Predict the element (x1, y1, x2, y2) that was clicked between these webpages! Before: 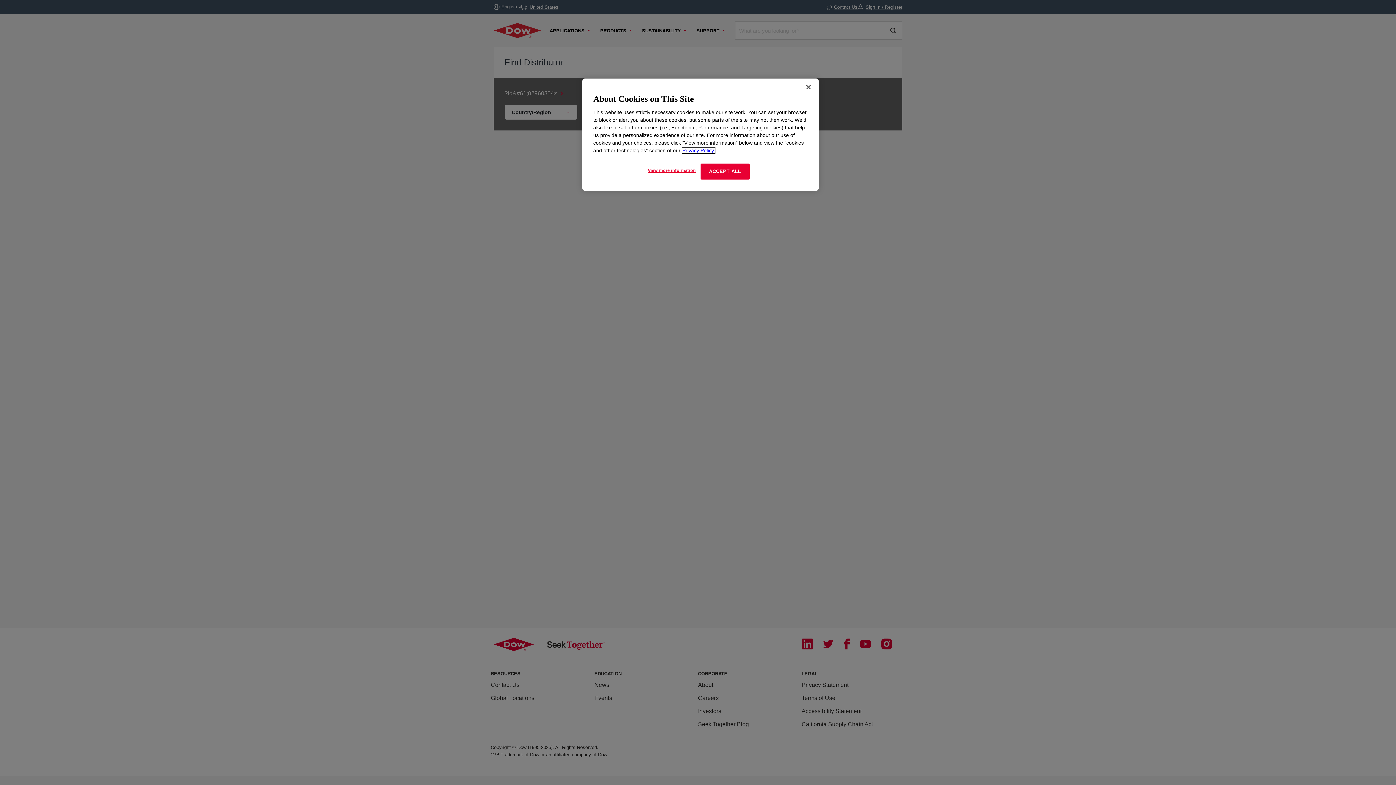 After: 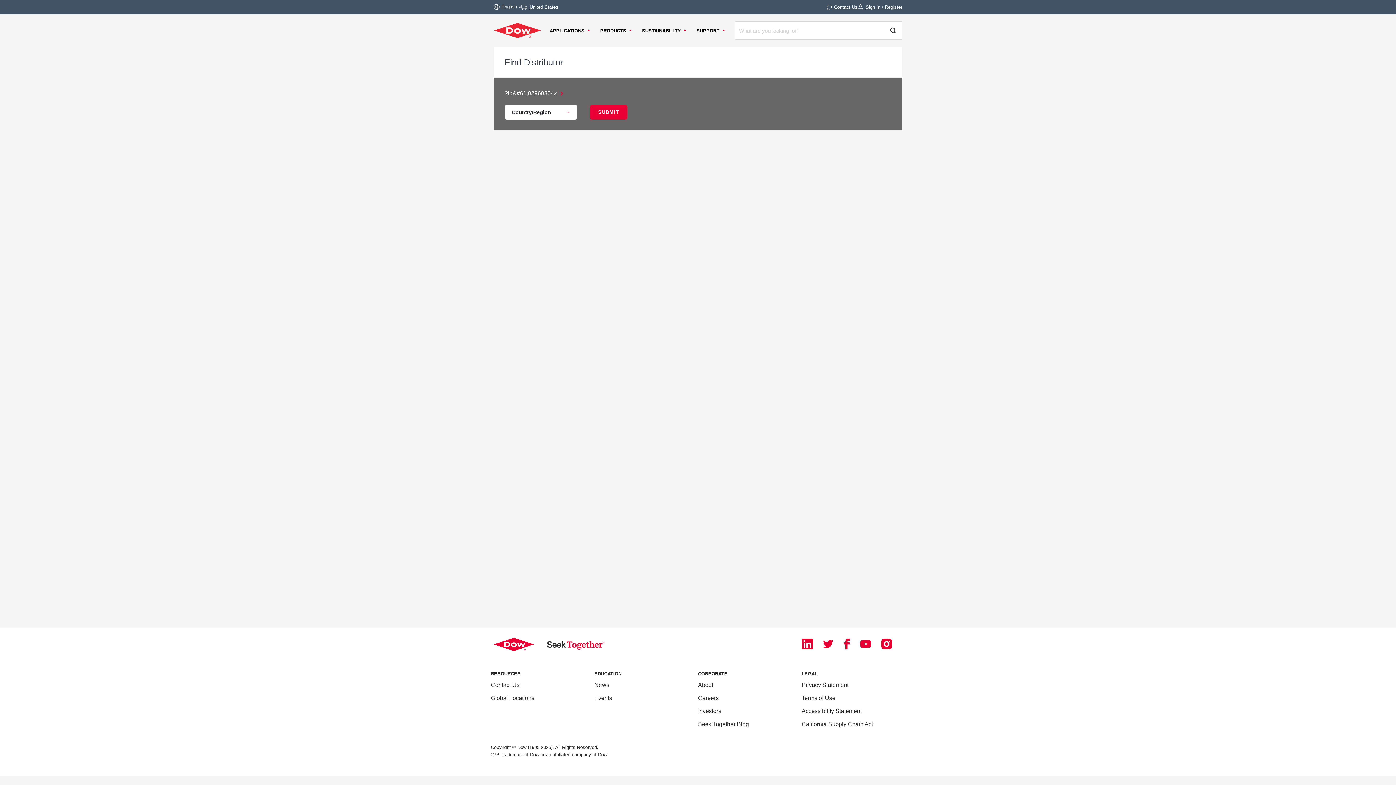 Action: bbox: (700, 163, 749, 179) label: ACCEPT ALL